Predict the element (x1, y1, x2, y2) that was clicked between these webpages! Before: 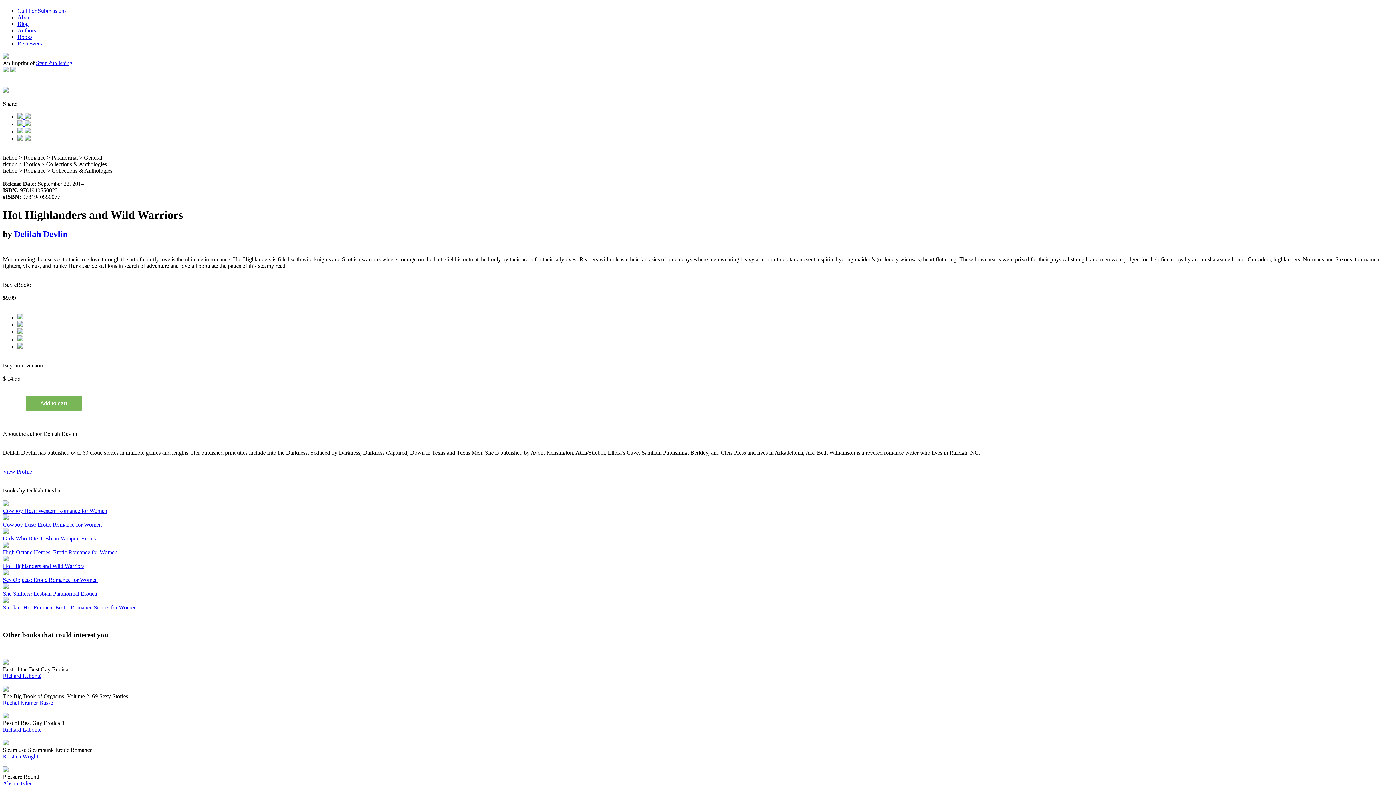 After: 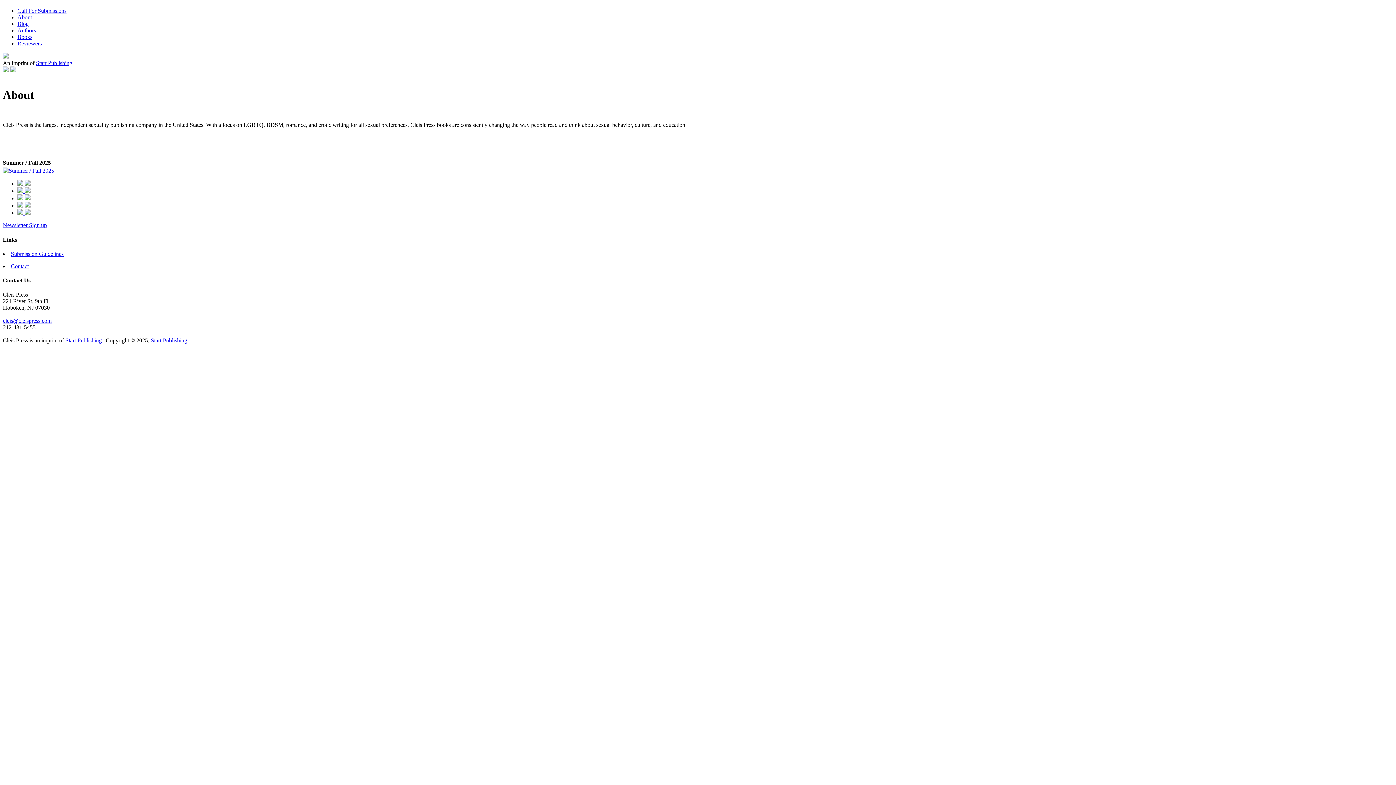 Action: label: About bbox: (17, 14, 32, 20)